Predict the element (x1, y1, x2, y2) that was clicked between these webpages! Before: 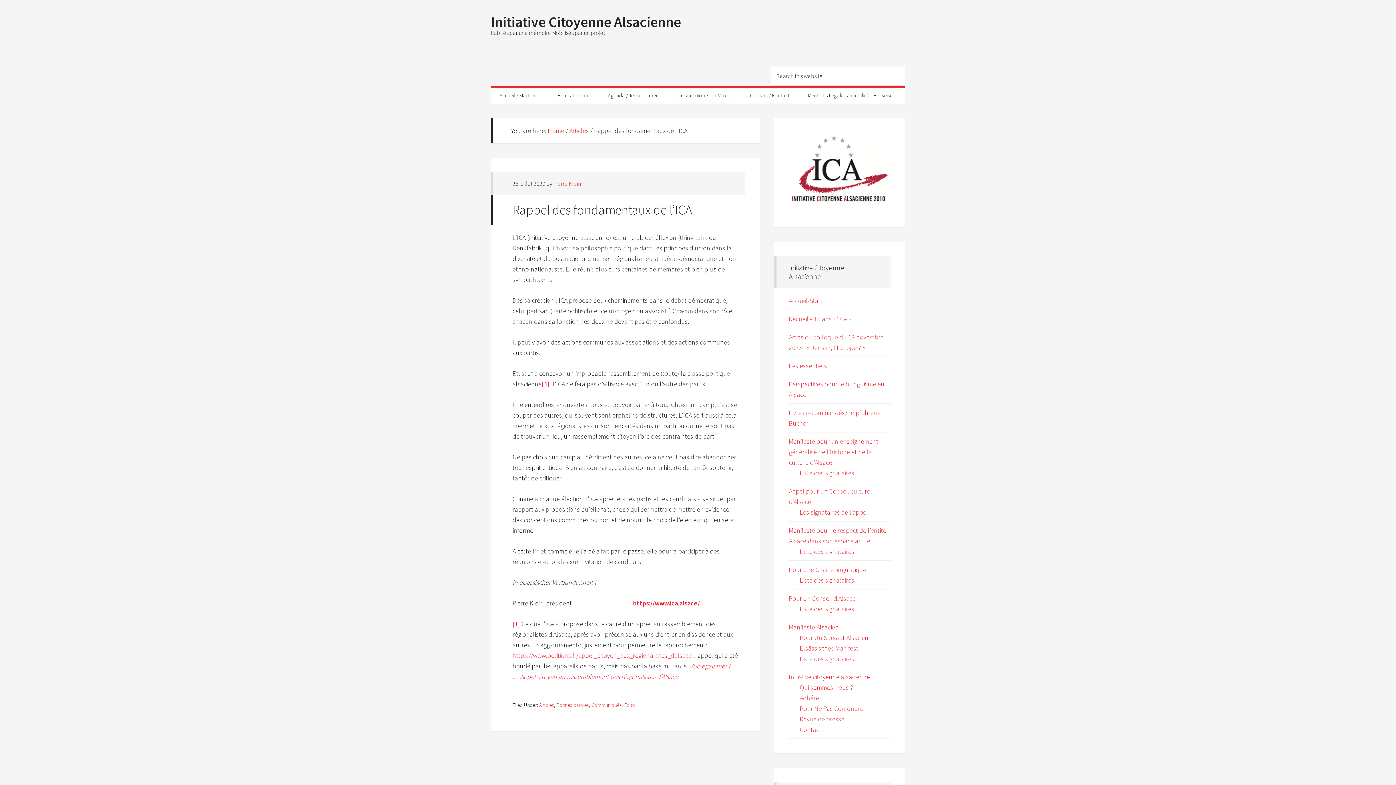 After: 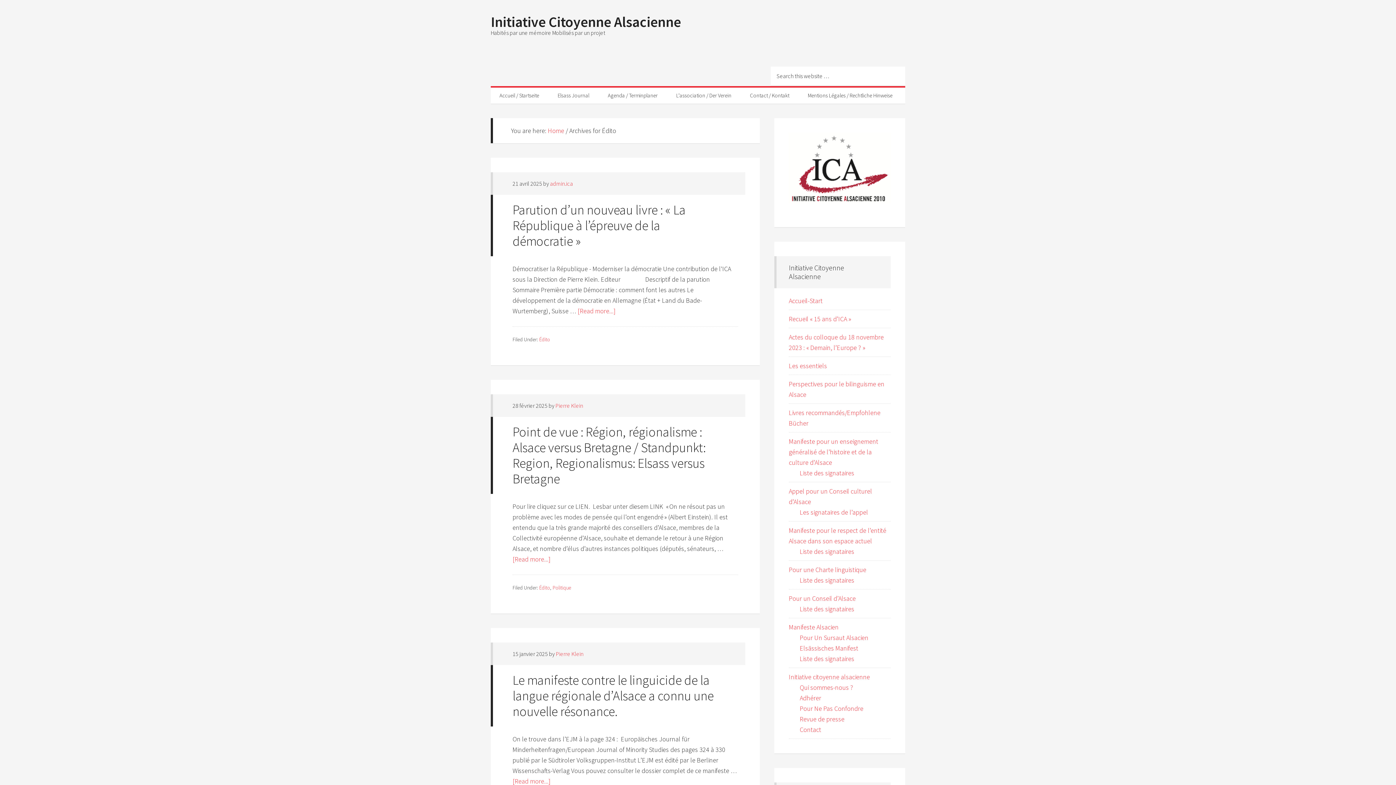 Action: bbox: (624, 702, 635, 708) label: Édito